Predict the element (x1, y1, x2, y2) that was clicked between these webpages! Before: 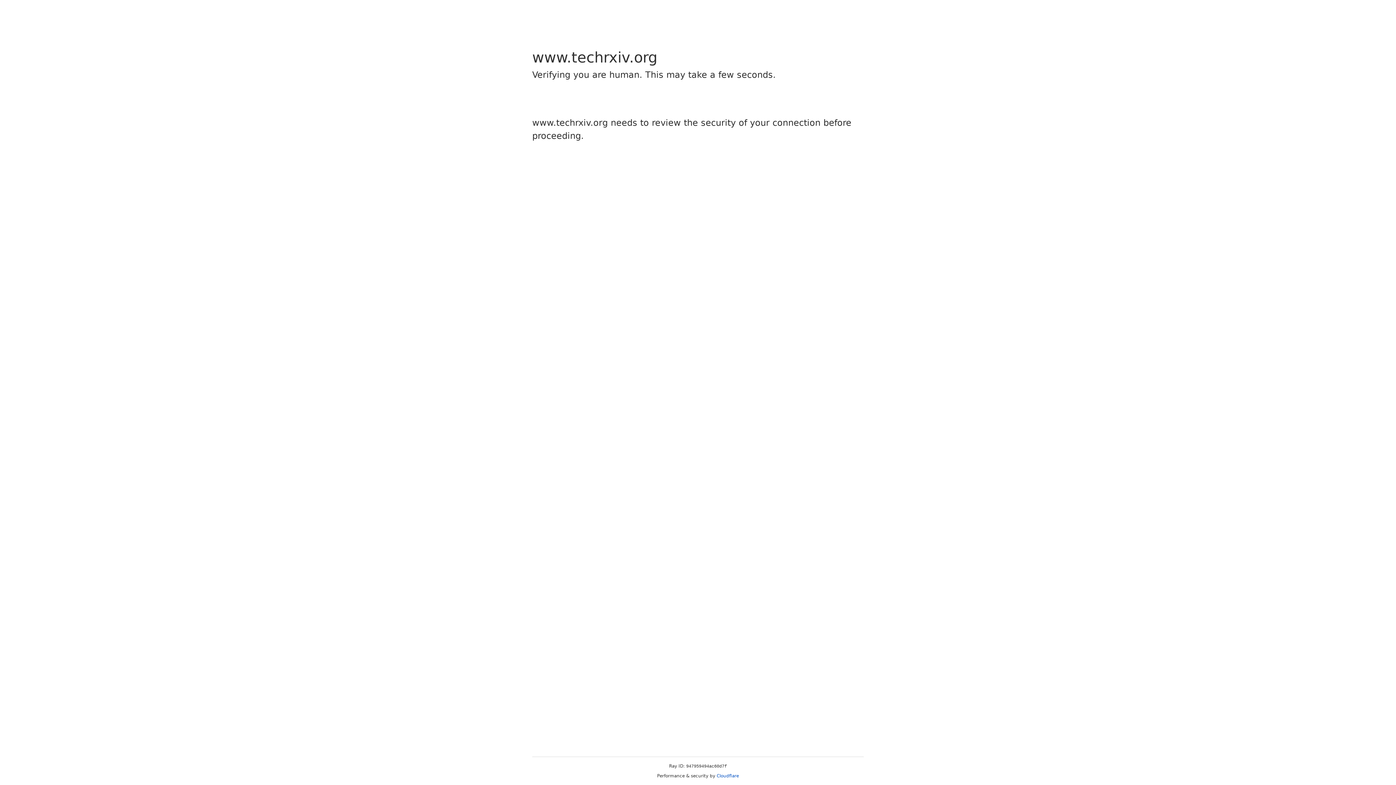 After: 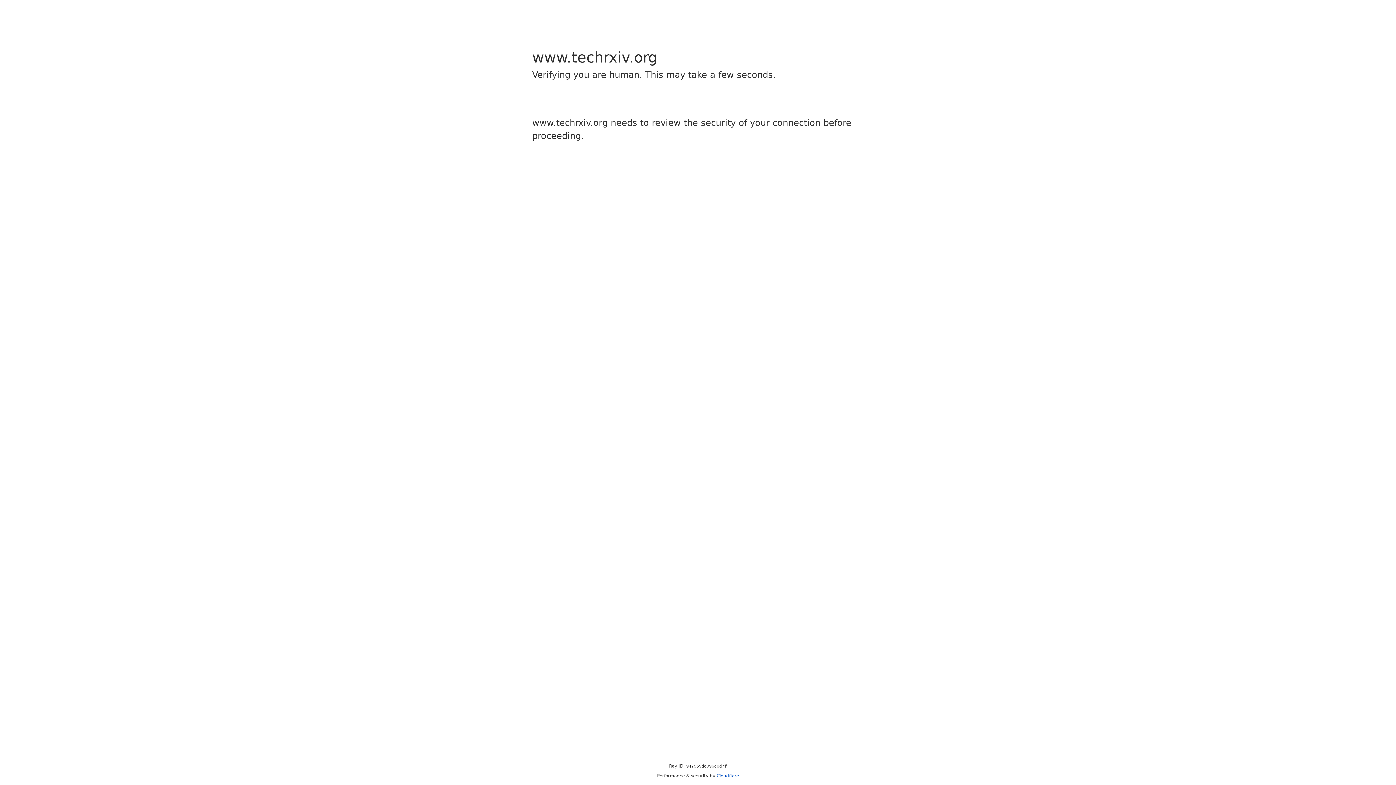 Action: label: Cloudflare bbox: (716, 773, 739, 778)